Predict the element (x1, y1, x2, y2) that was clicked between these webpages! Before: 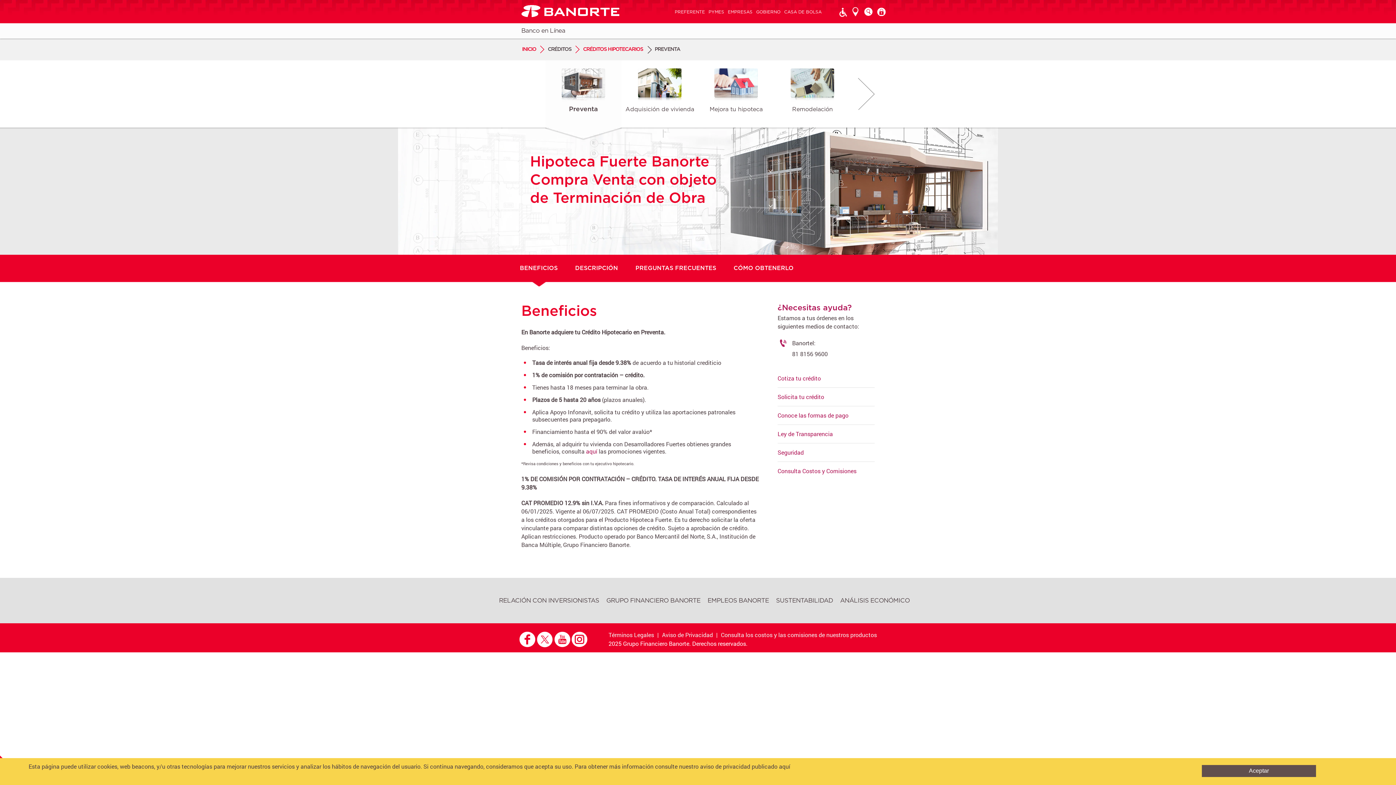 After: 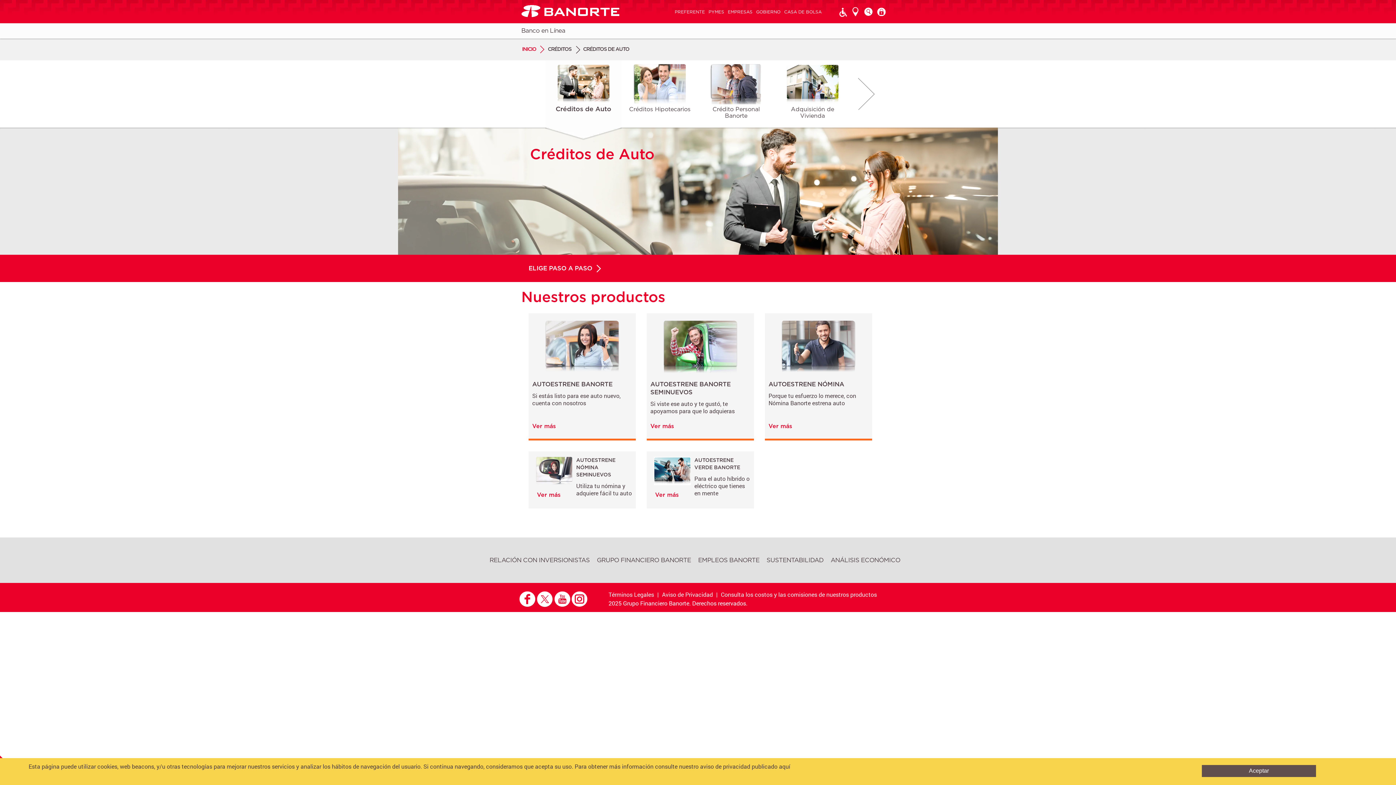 Action: label: Conoce las formas de pago bbox: (777, 411, 874, 420)